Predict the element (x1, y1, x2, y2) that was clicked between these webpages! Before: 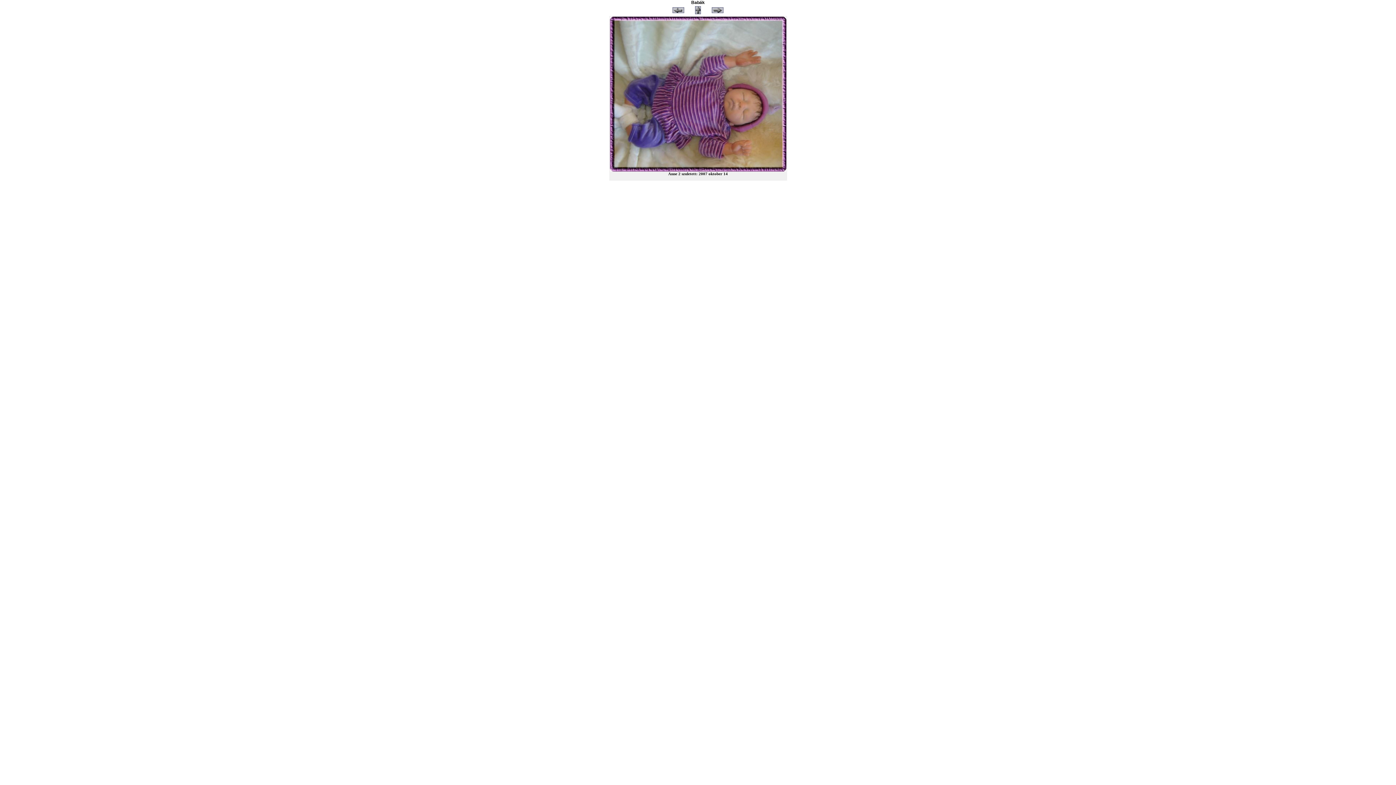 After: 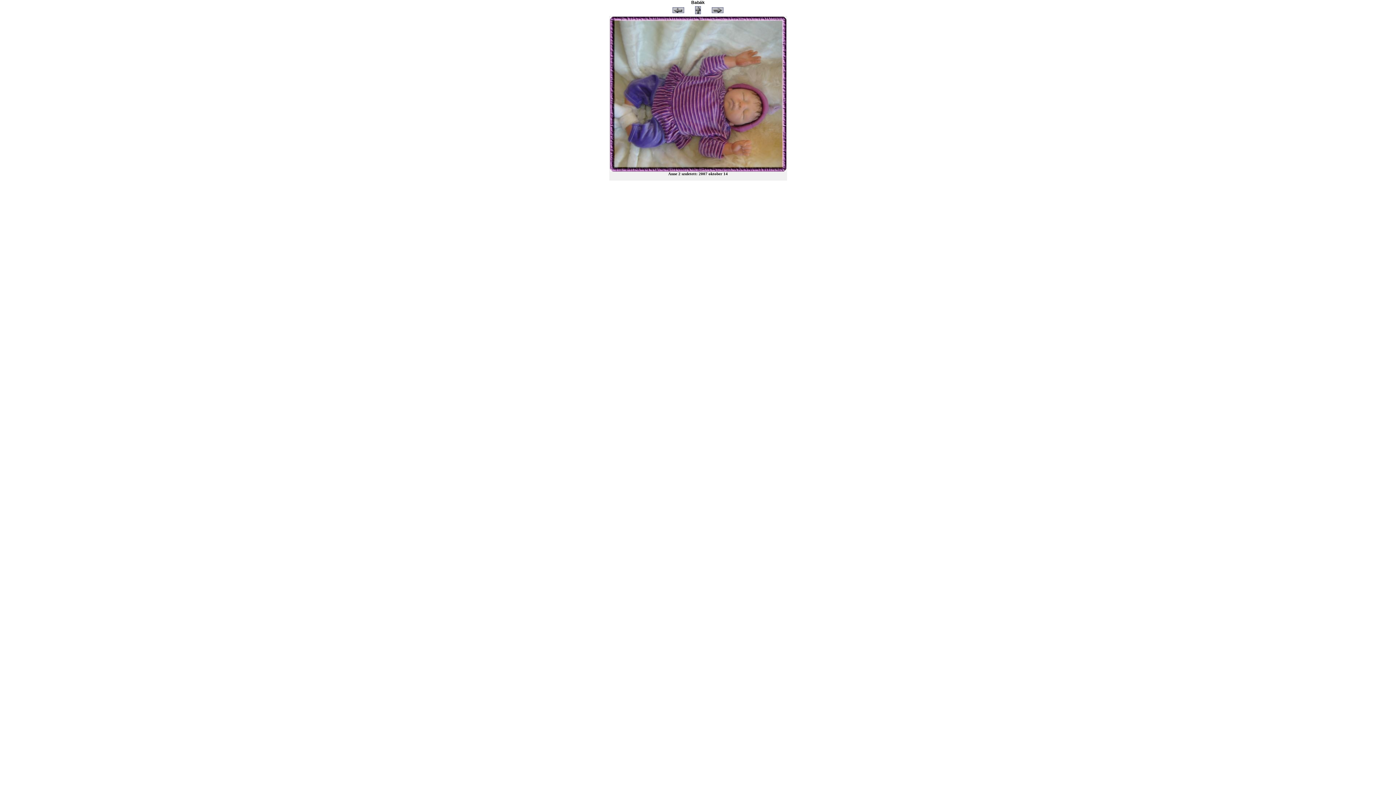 Action: bbox: (695, 10, 701, 14)